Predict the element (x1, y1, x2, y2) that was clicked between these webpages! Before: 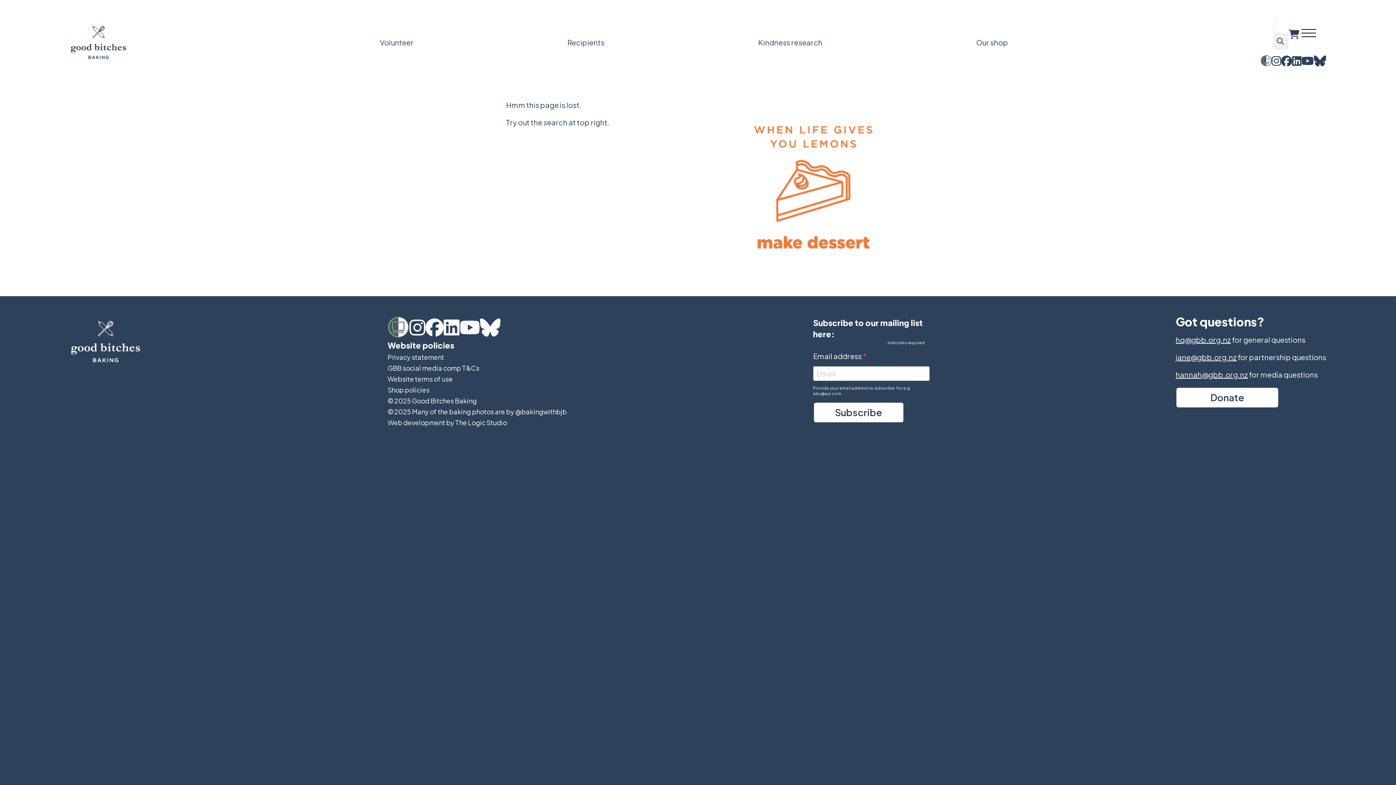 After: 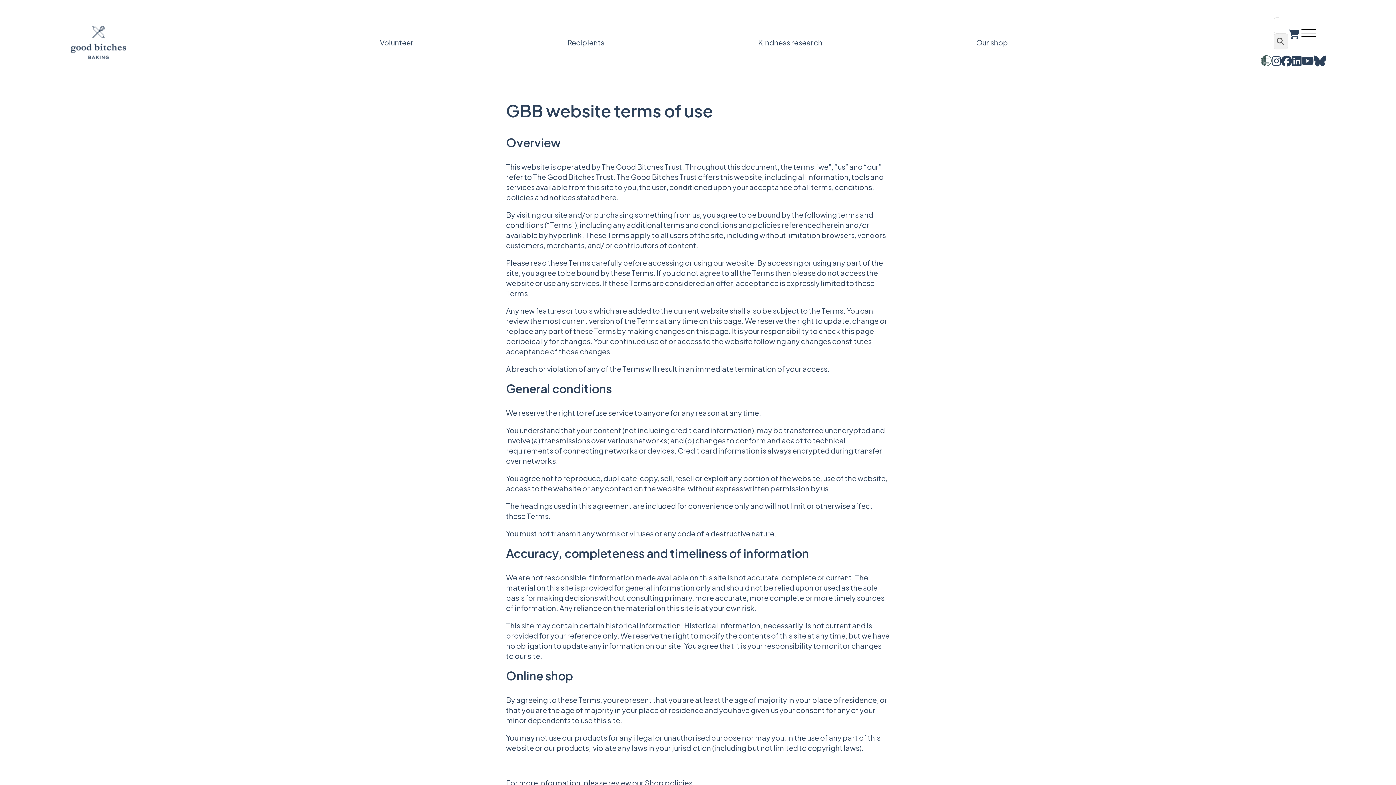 Action: bbox: (387, 374, 452, 383) label: Website terms of use